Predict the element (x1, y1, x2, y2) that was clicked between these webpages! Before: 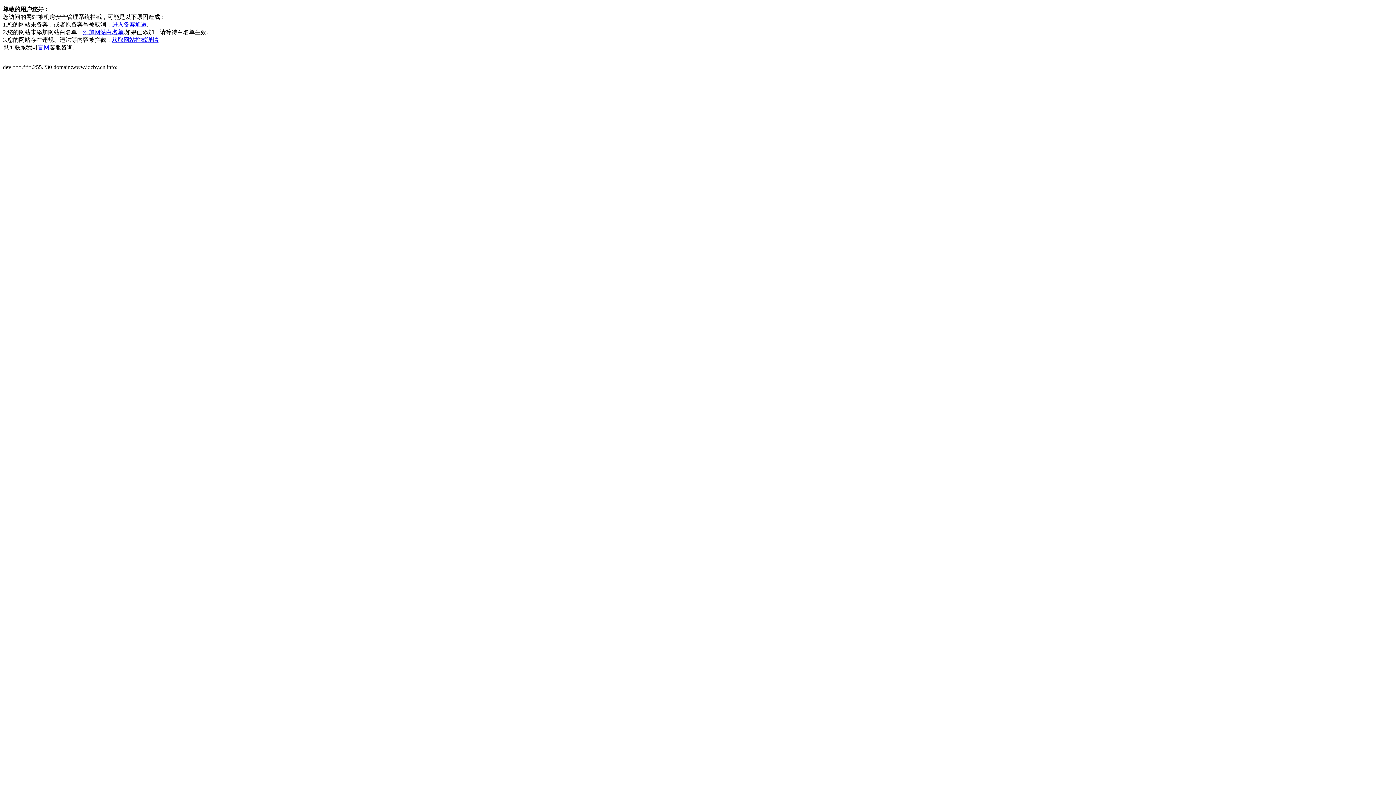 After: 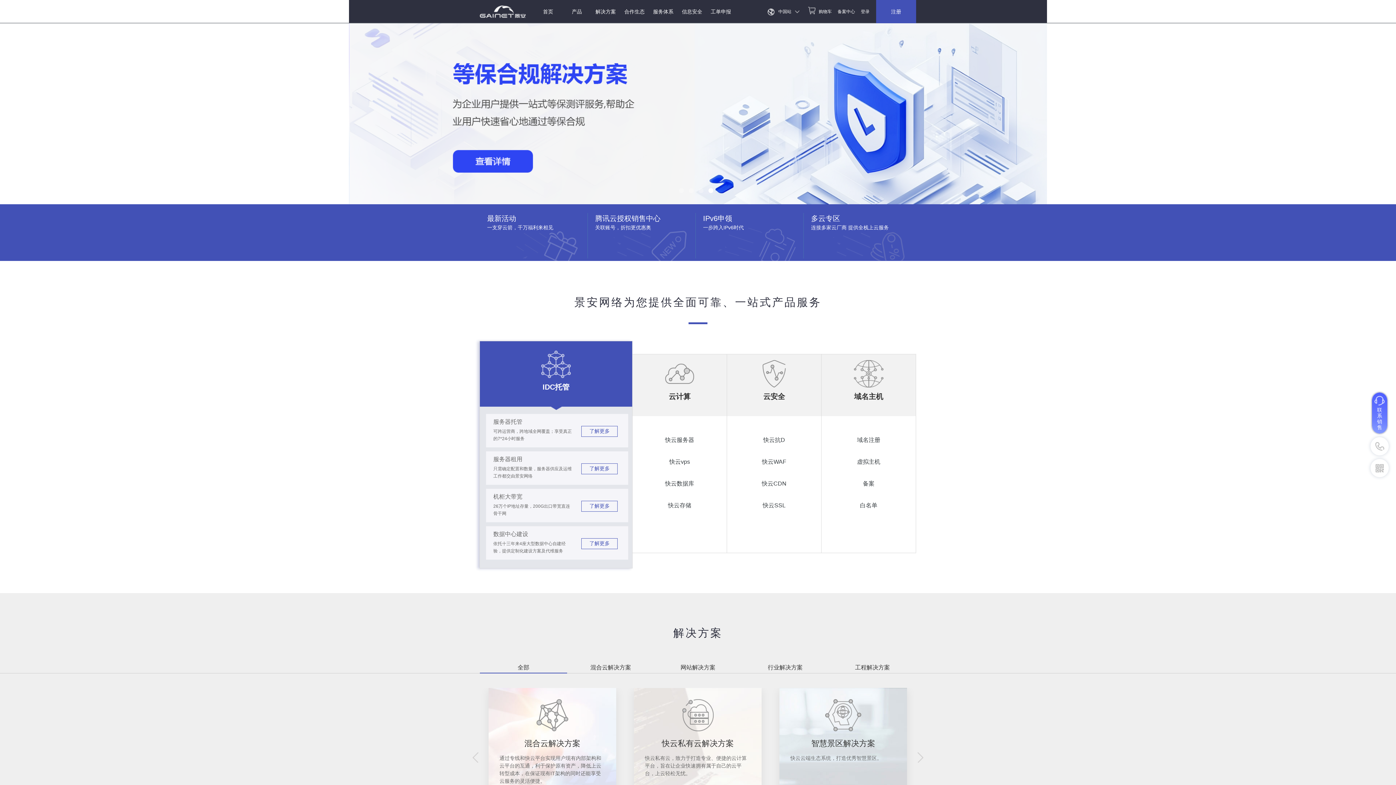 Action: label: 官网 bbox: (37, 44, 49, 50)